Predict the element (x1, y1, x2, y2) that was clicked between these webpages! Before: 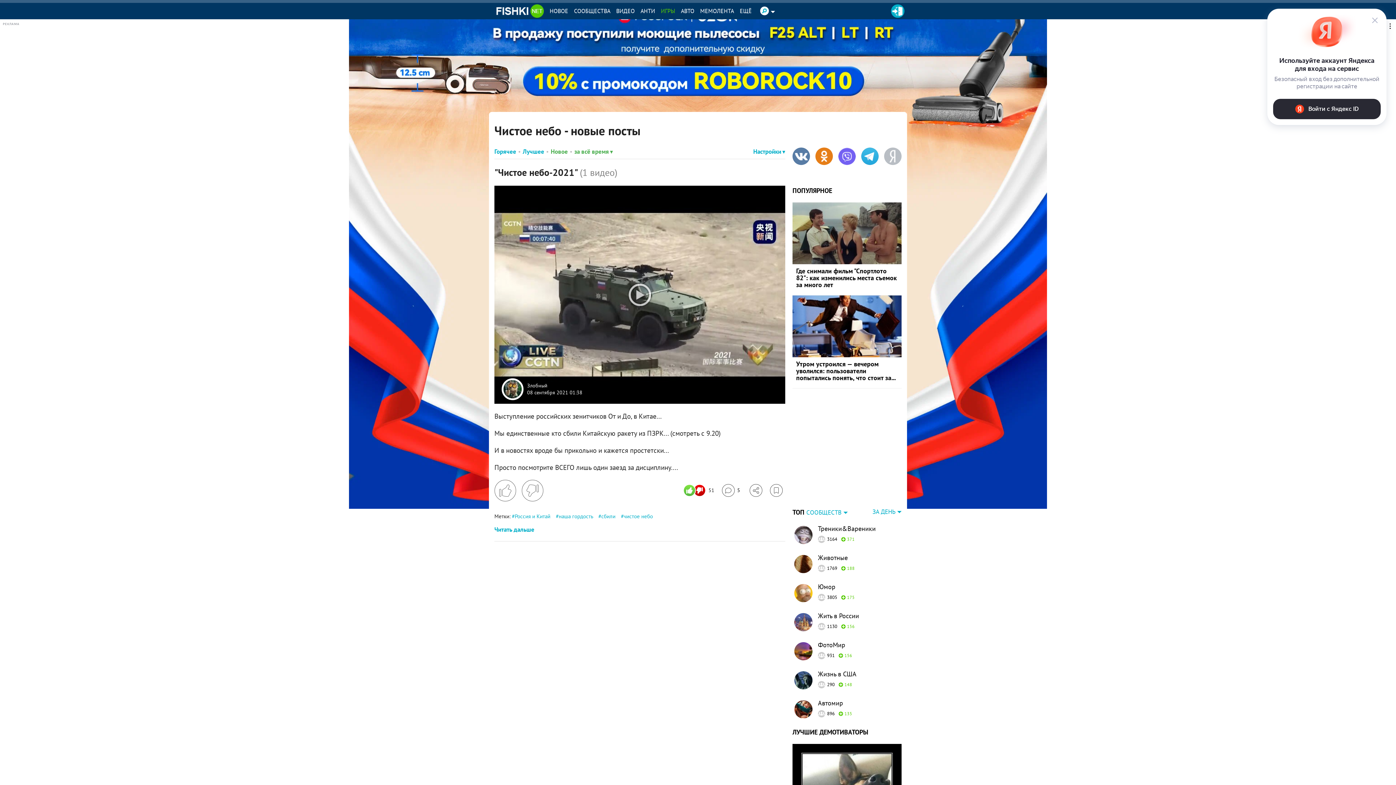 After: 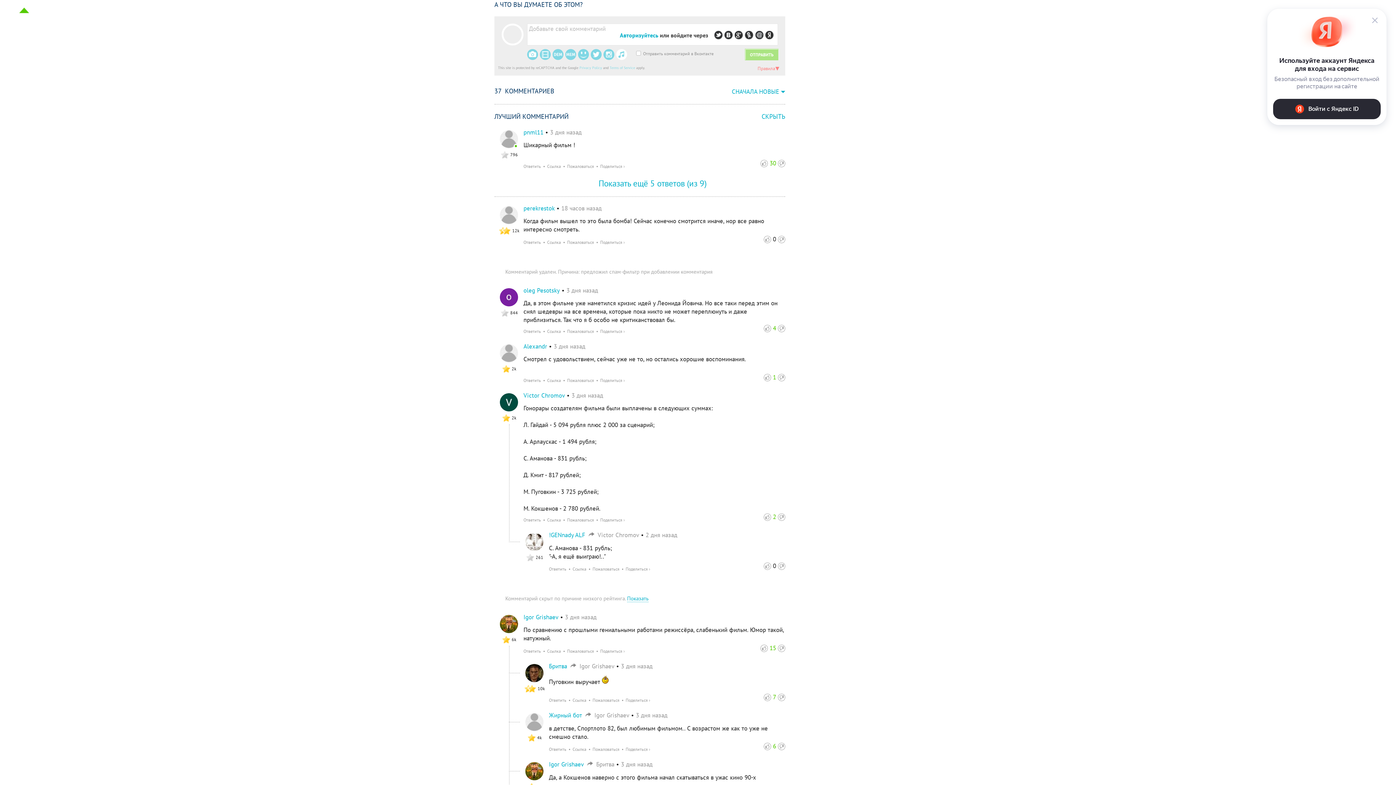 Action: bbox: (858, 241, 879, 254) label: Перейти к комментариям